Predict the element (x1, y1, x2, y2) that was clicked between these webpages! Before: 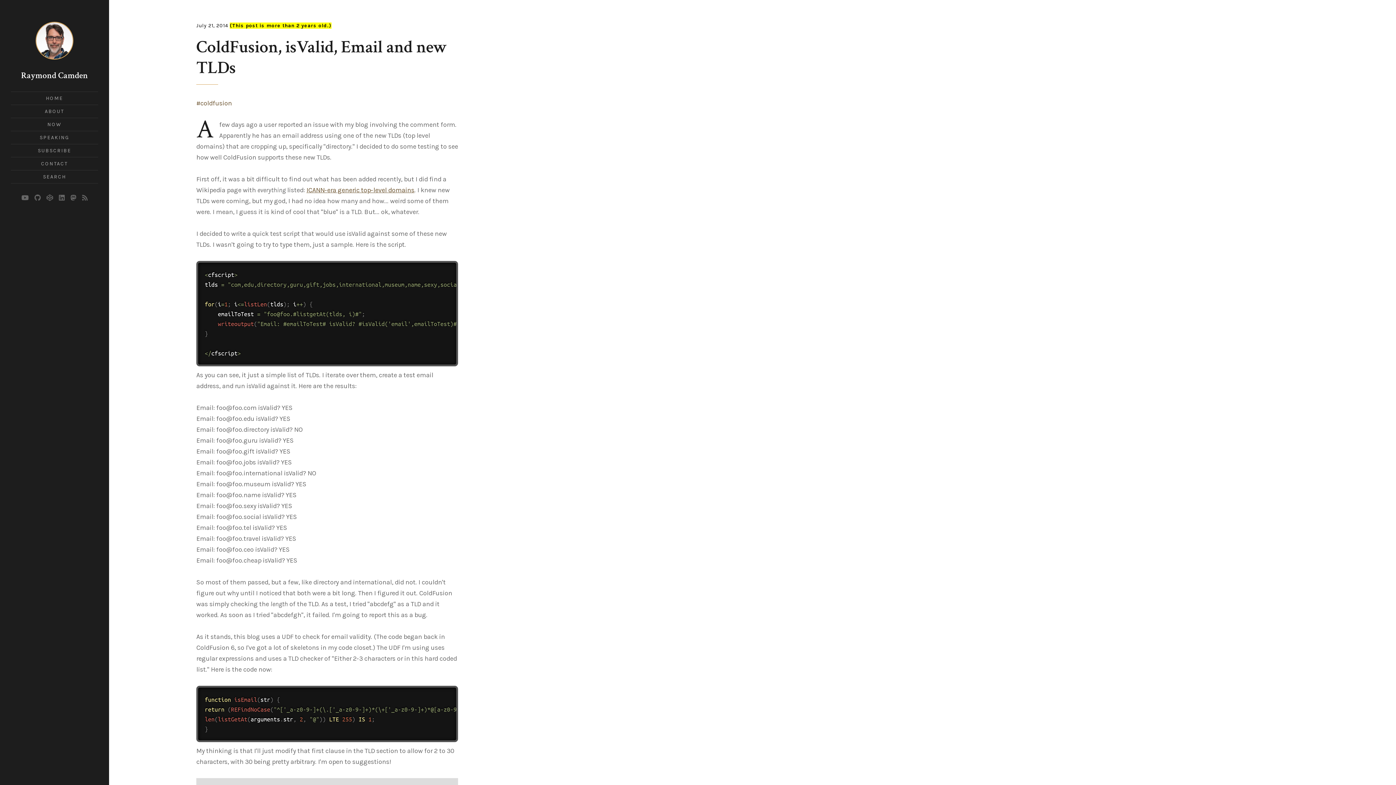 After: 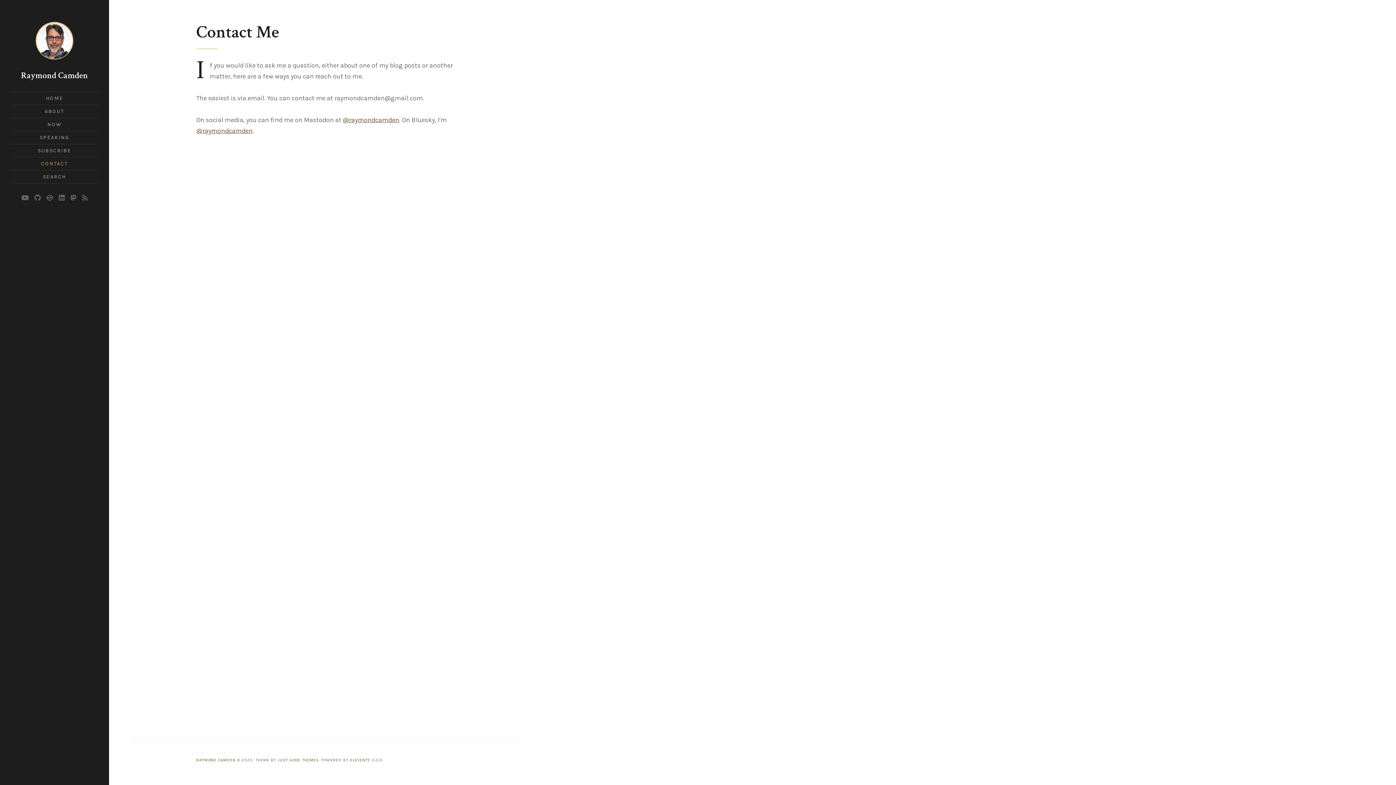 Action: label: CONTACT bbox: (41, 160, 67, 166)